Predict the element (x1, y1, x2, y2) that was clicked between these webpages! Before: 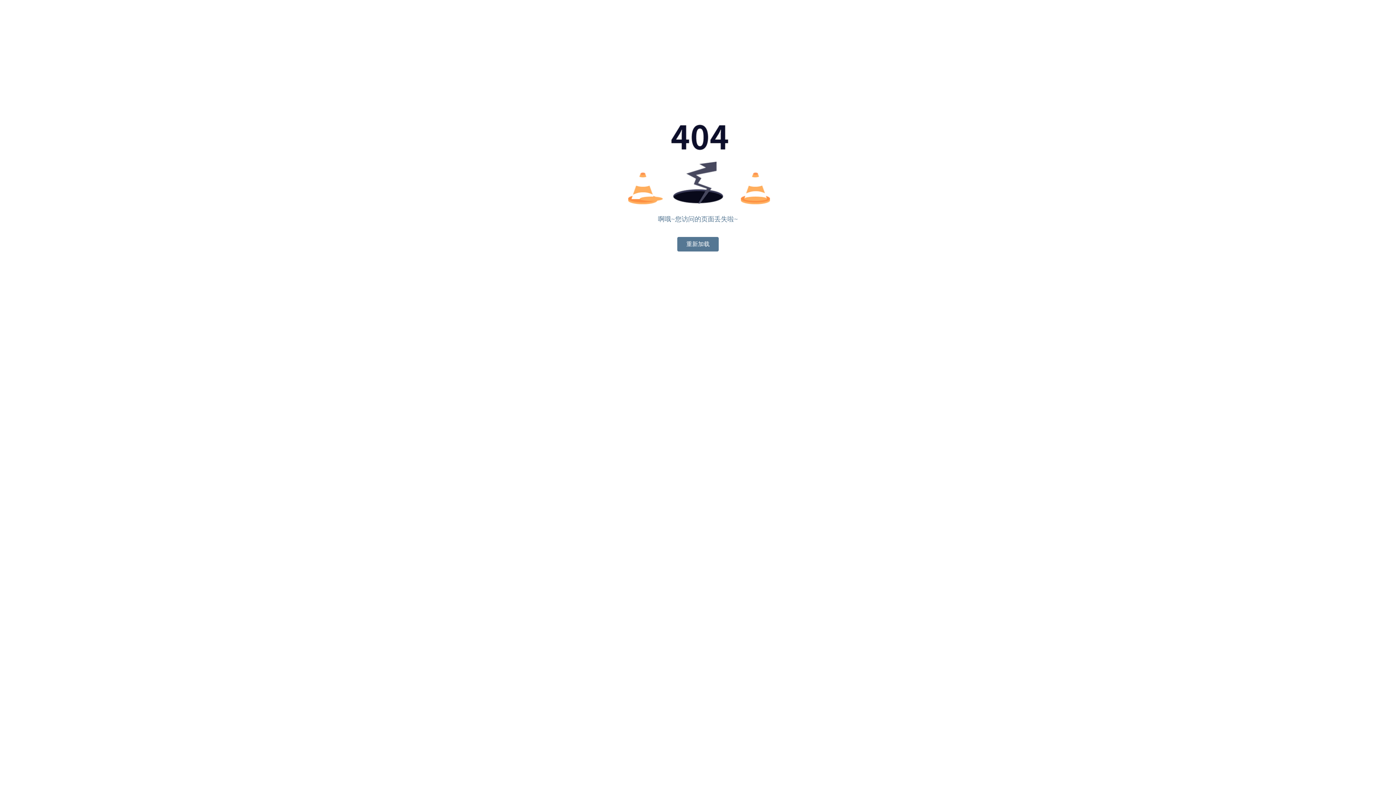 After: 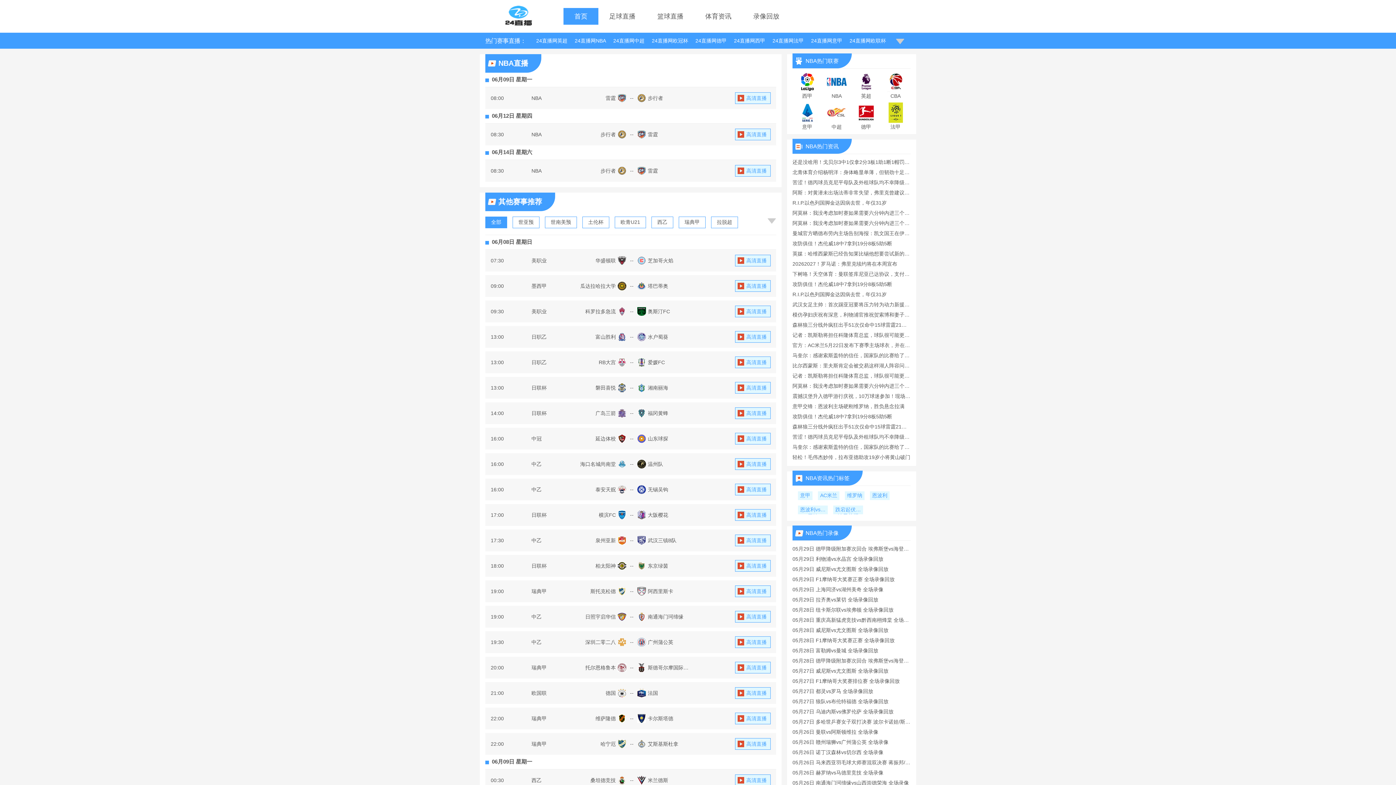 Action: label: 重新加载 bbox: (677, 237, 718, 251)